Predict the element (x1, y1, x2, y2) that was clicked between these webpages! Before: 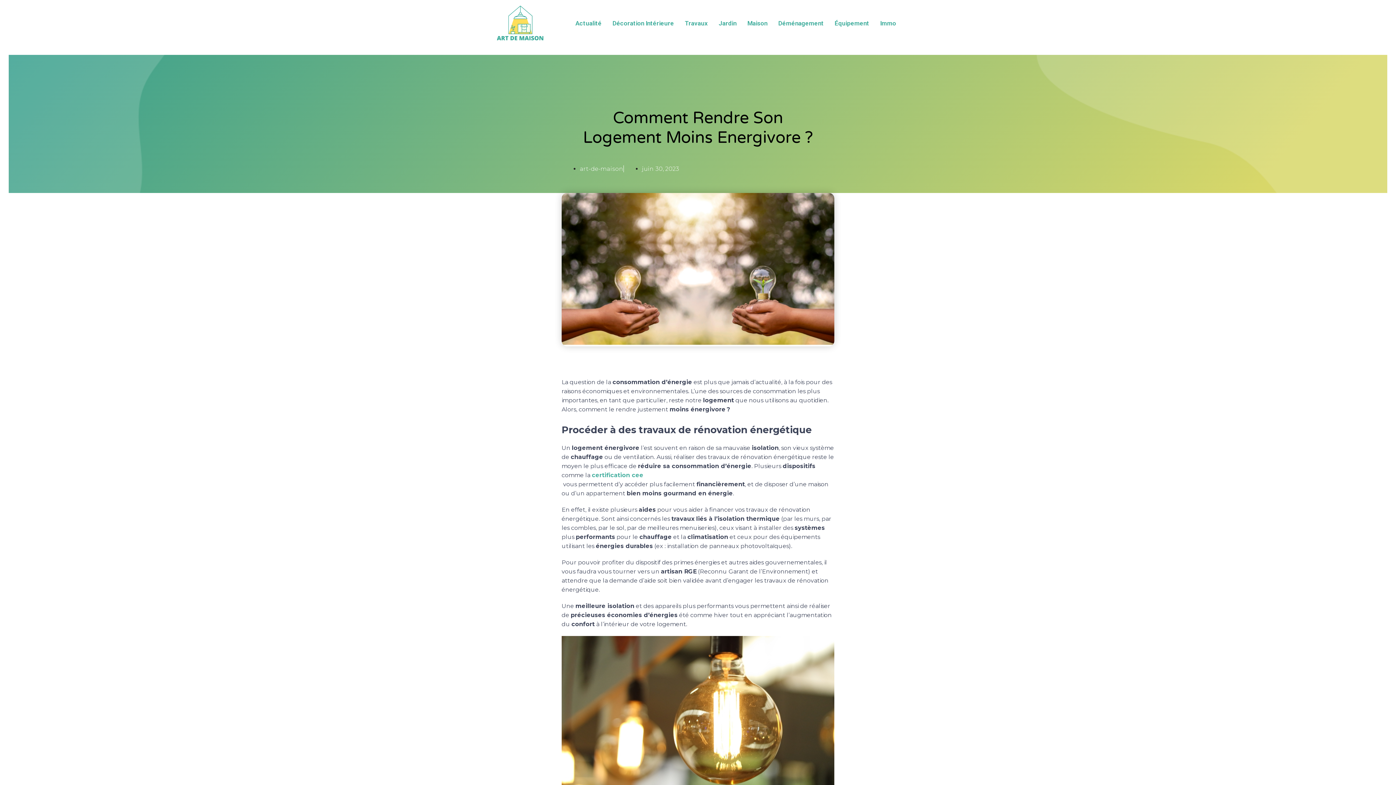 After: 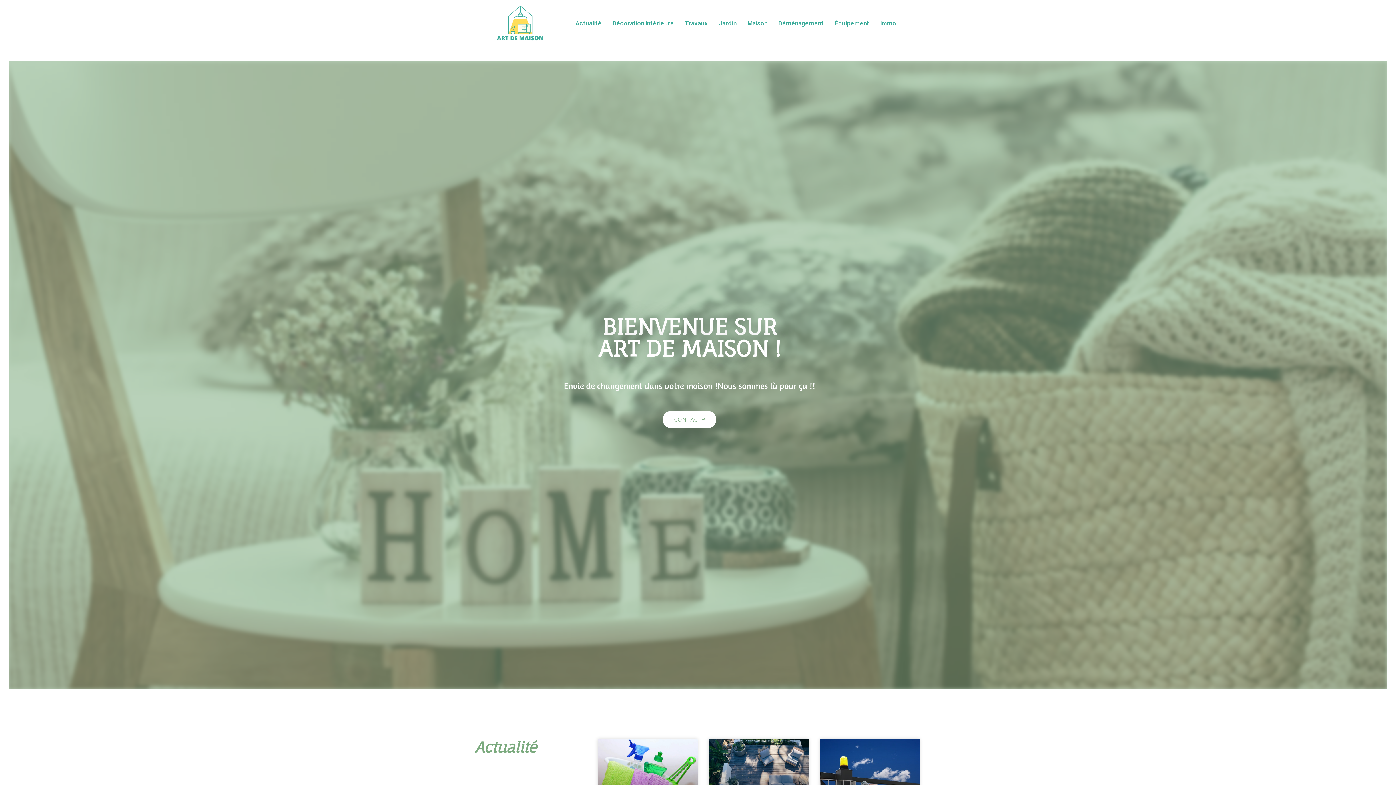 Action: bbox: (494, 3, 545, 42)